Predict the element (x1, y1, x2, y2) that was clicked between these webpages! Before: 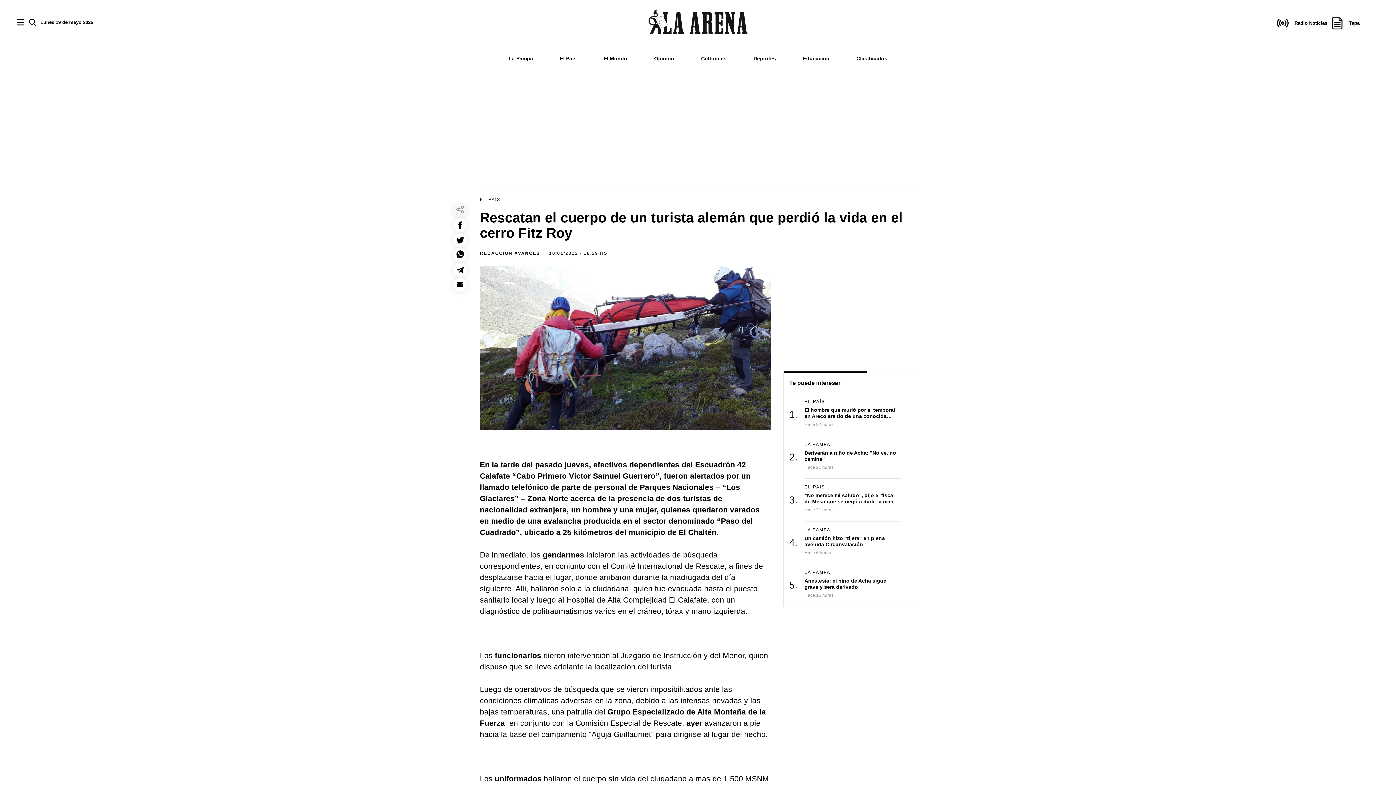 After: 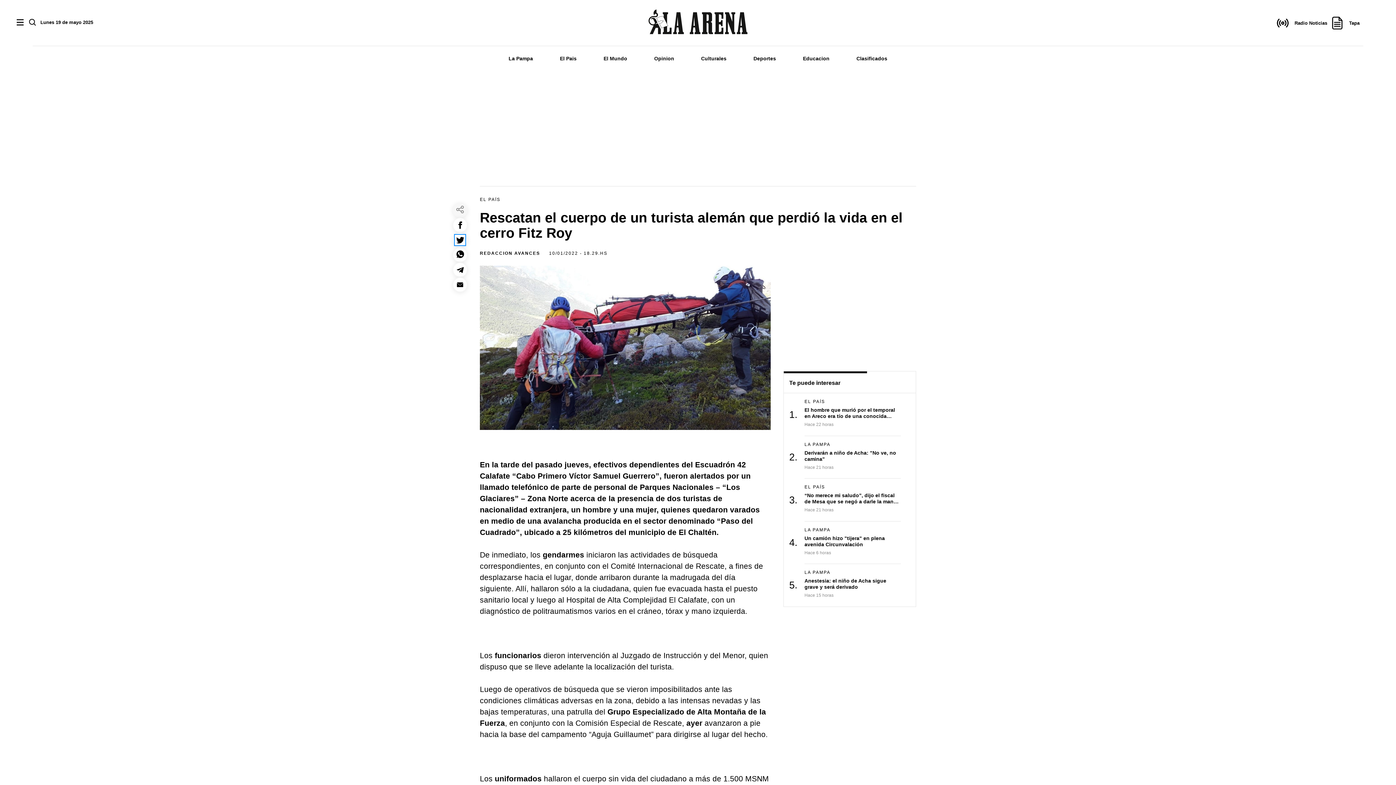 Action: label: Share by twitter bbox: (455, 235, 464, 244)